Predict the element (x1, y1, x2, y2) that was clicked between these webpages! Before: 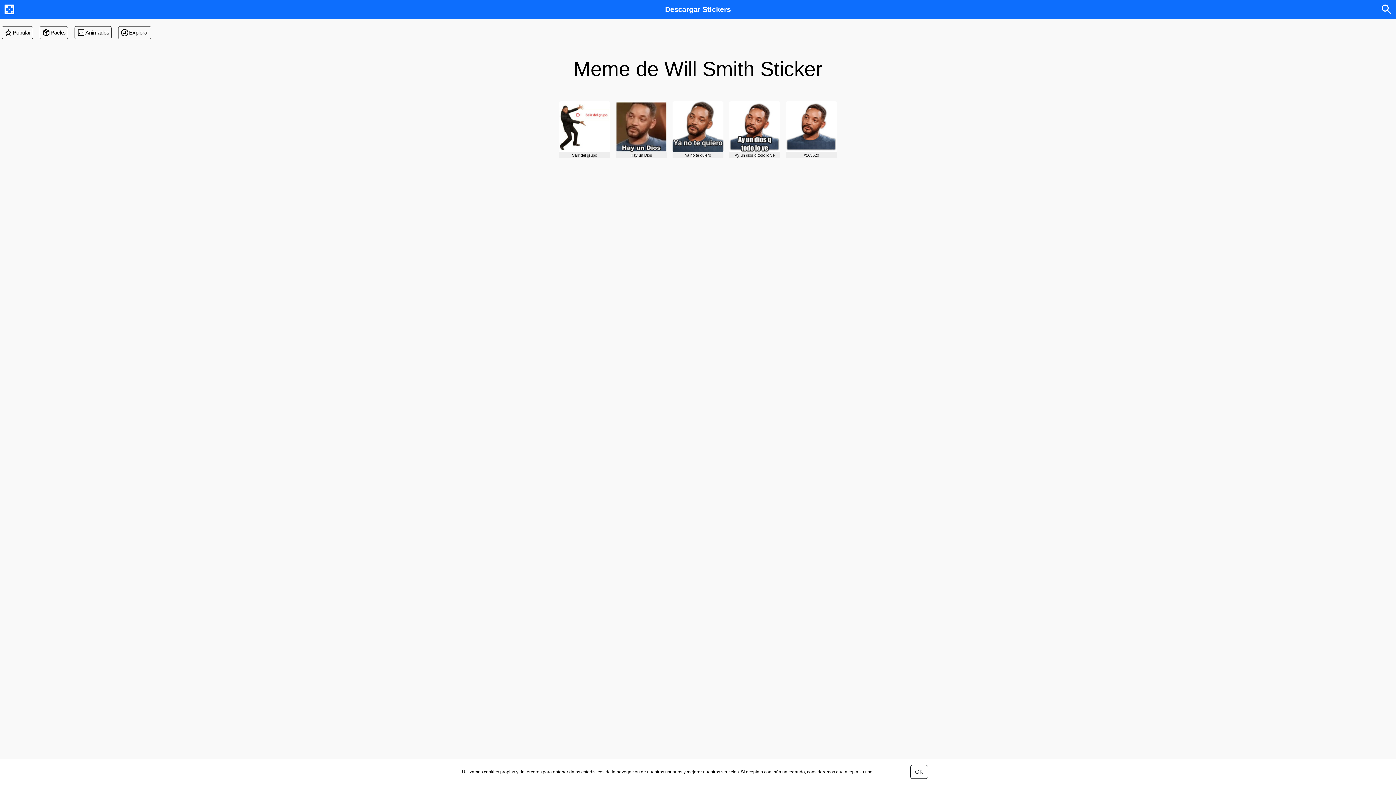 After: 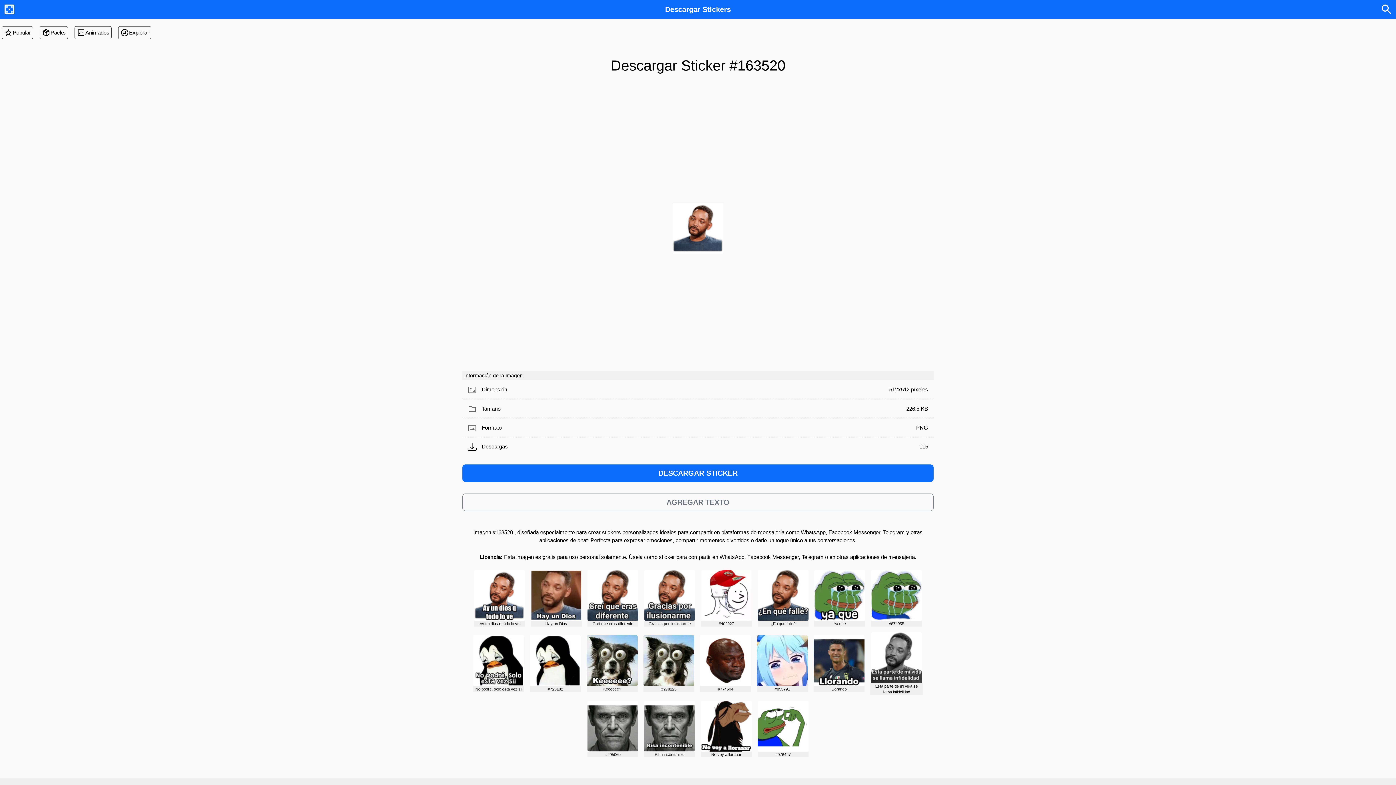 Action: bbox: (786, 101, 837, 152)